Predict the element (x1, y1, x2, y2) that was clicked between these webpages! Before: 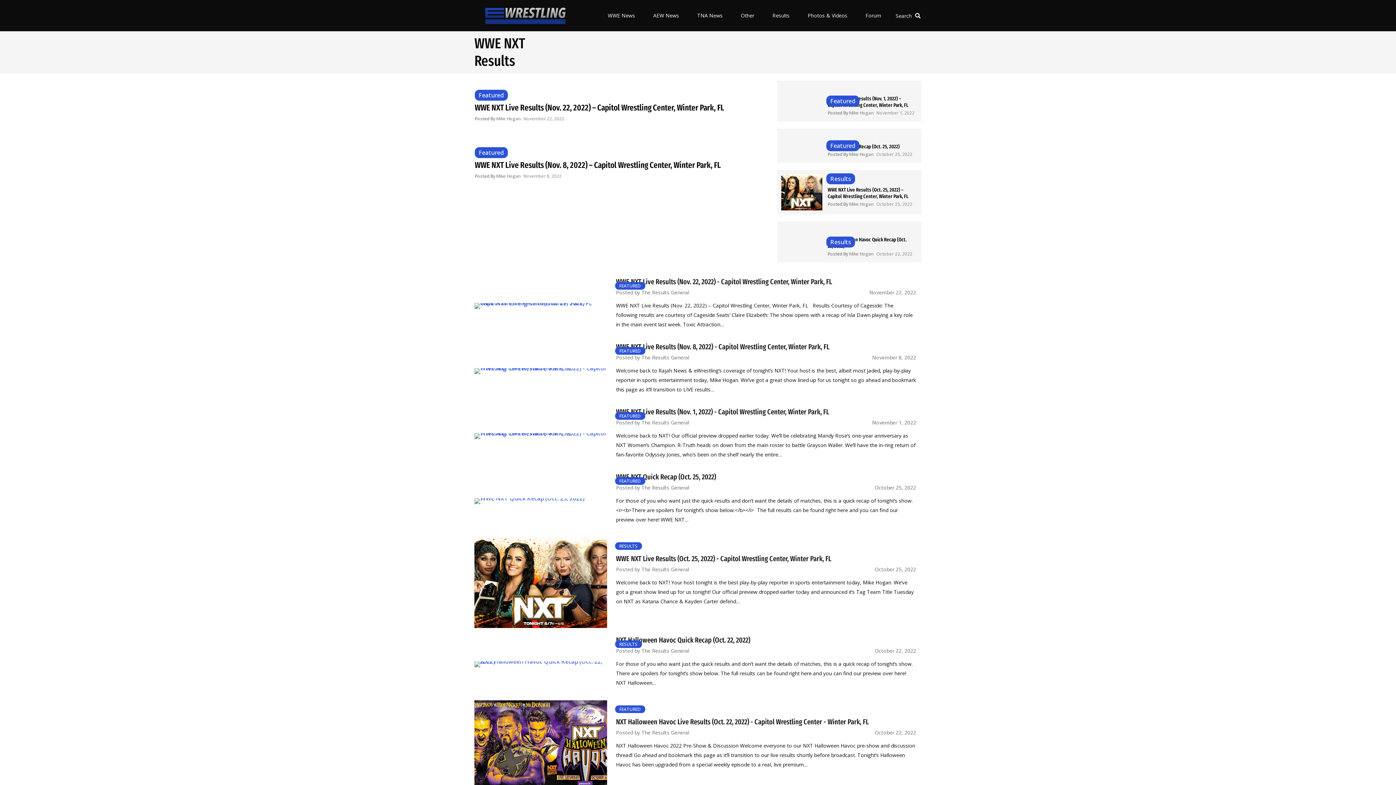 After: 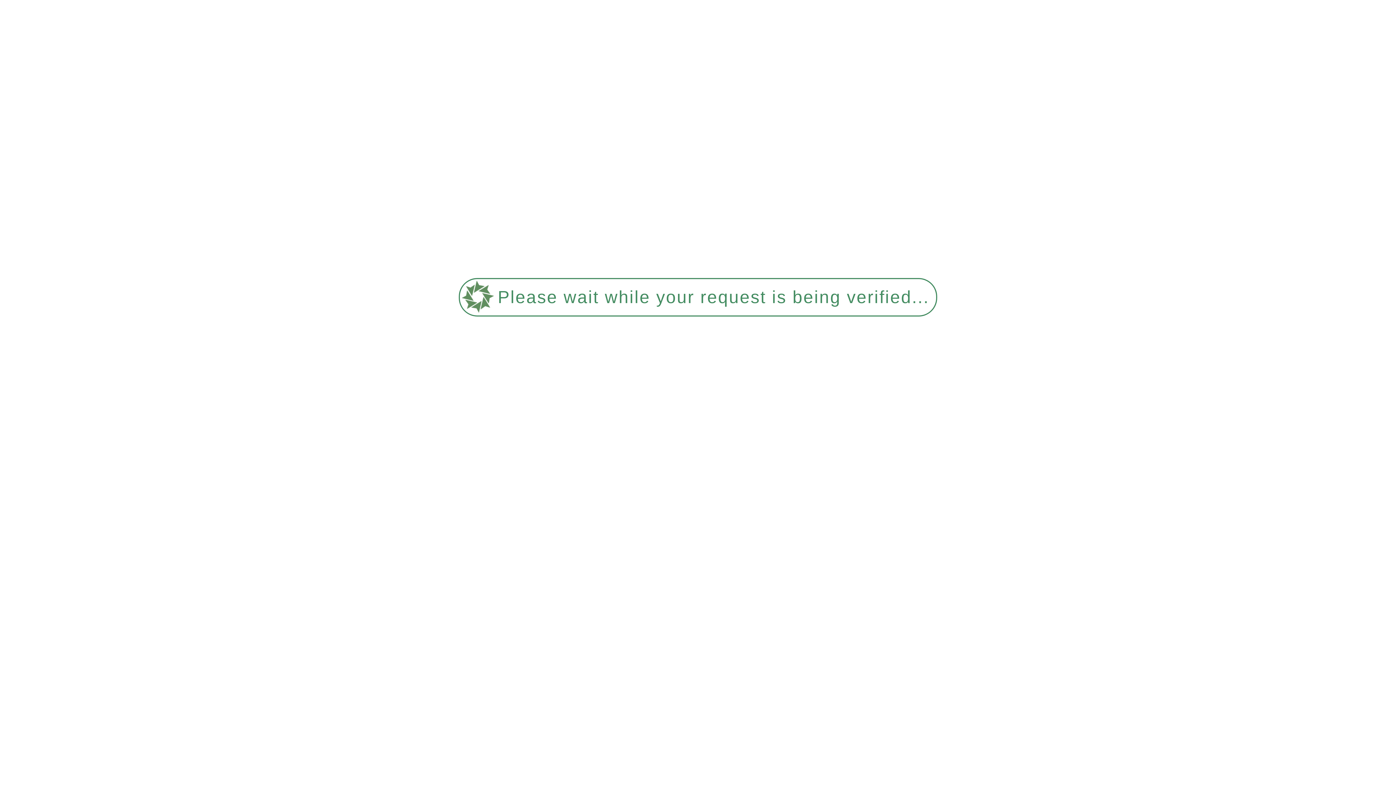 Action: label: Mike Hogan bbox: (849, 151, 873, 157)